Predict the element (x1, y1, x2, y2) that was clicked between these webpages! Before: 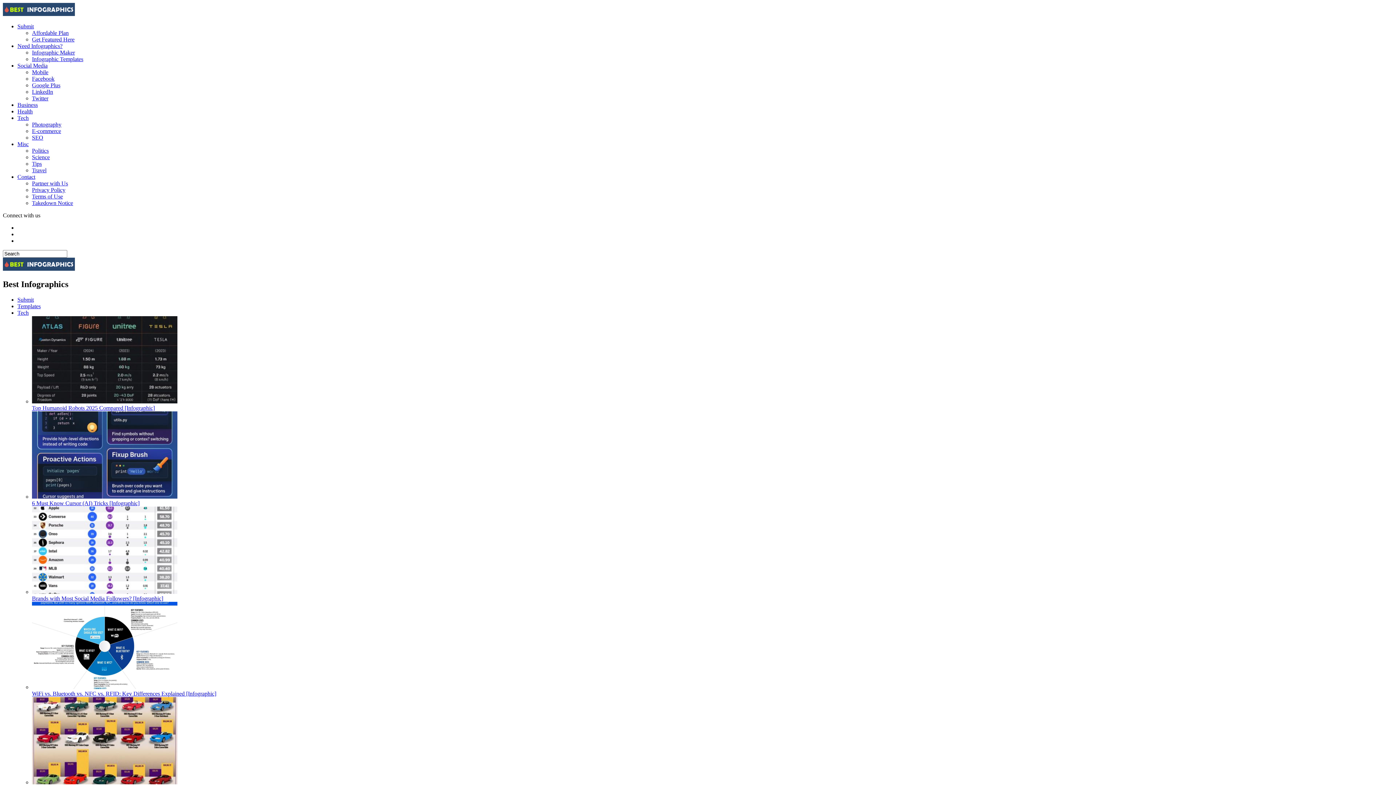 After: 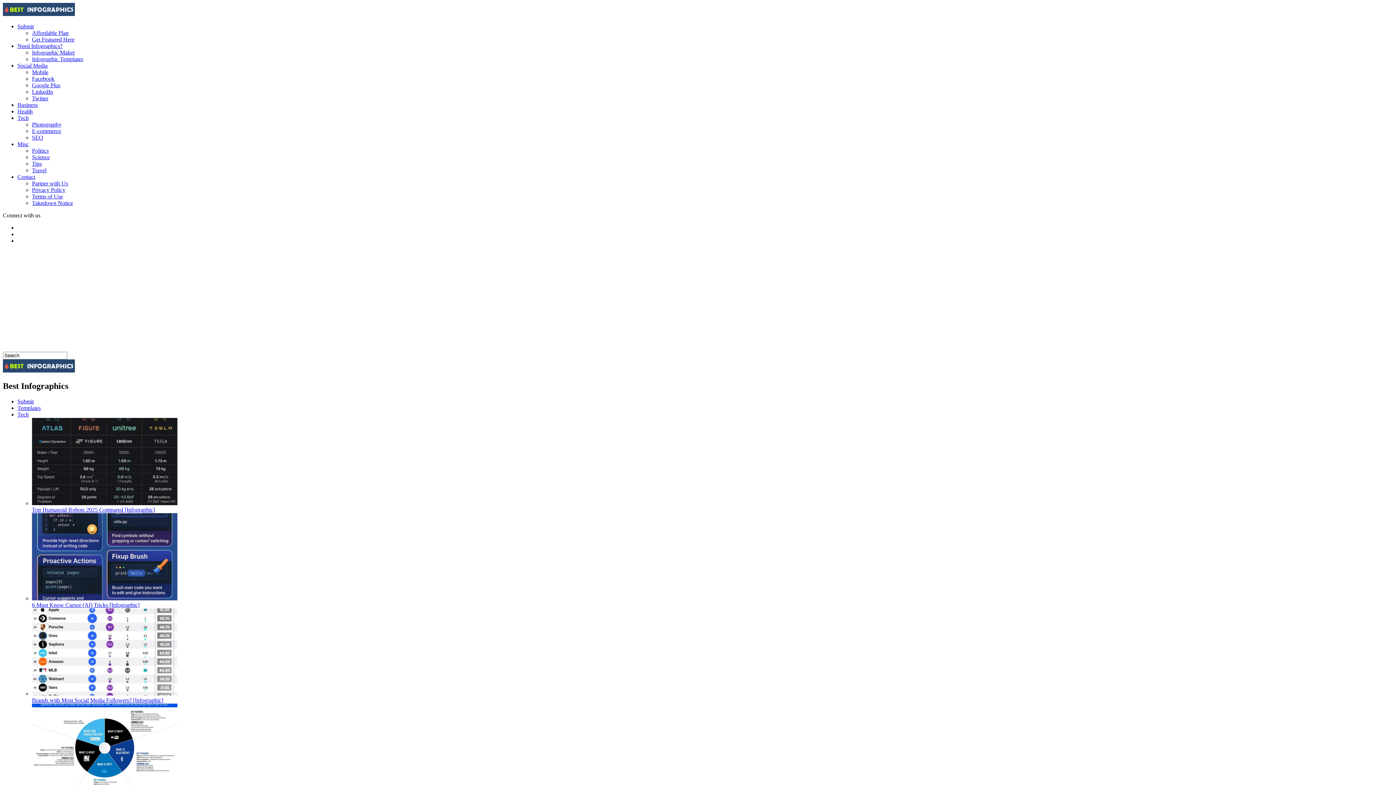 Action: label: Submit bbox: (17, 23, 33, 29)